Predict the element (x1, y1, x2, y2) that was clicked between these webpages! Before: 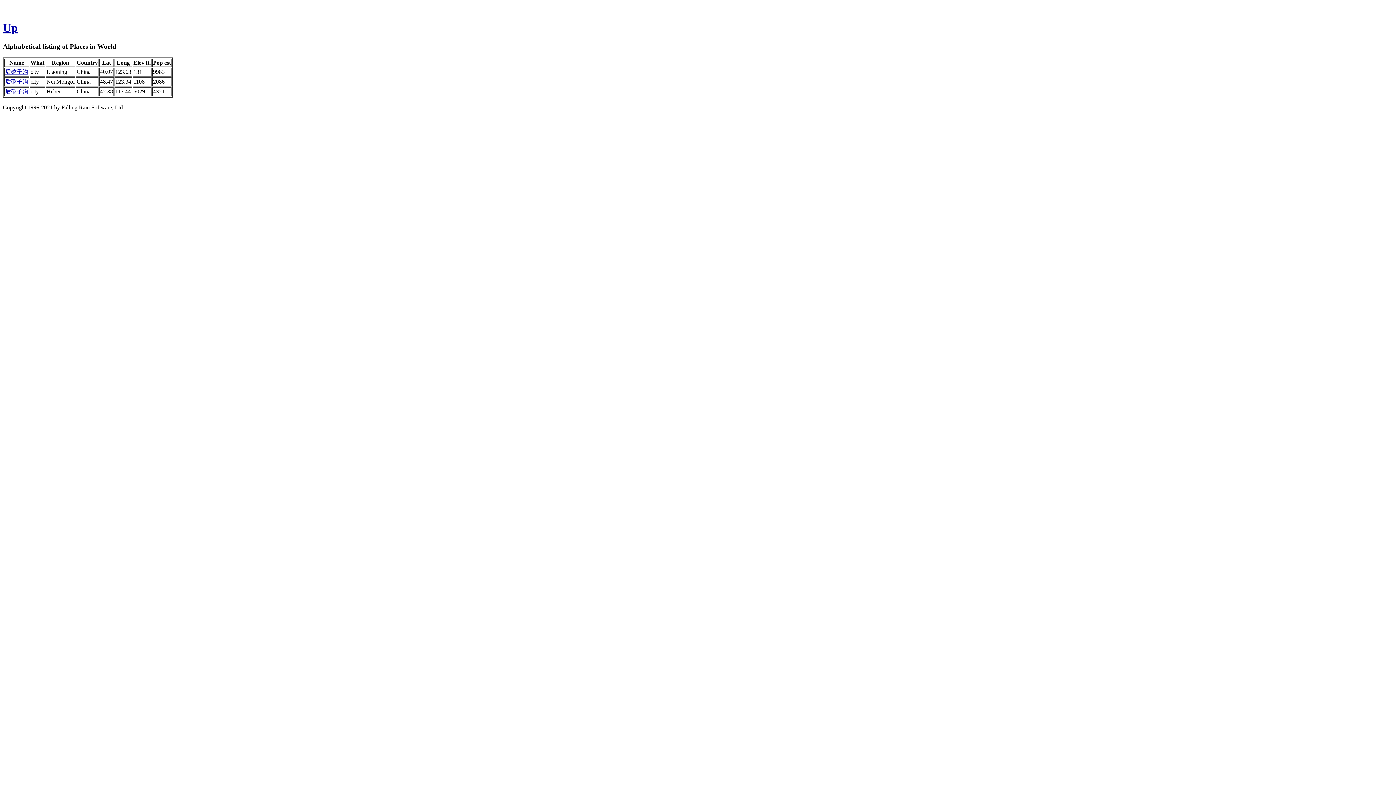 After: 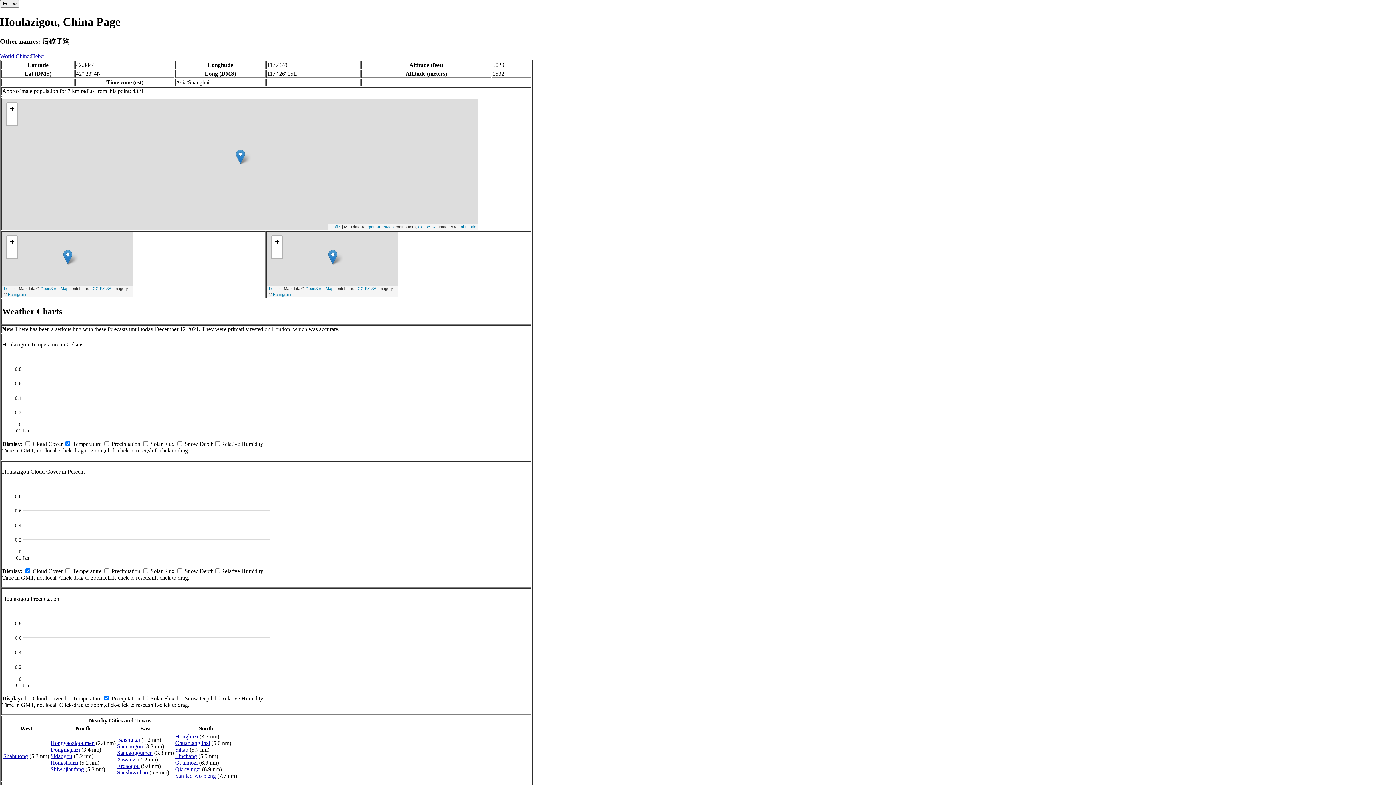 Action: label: 后砬子沟 bbox: (5, 88, 28, 94)